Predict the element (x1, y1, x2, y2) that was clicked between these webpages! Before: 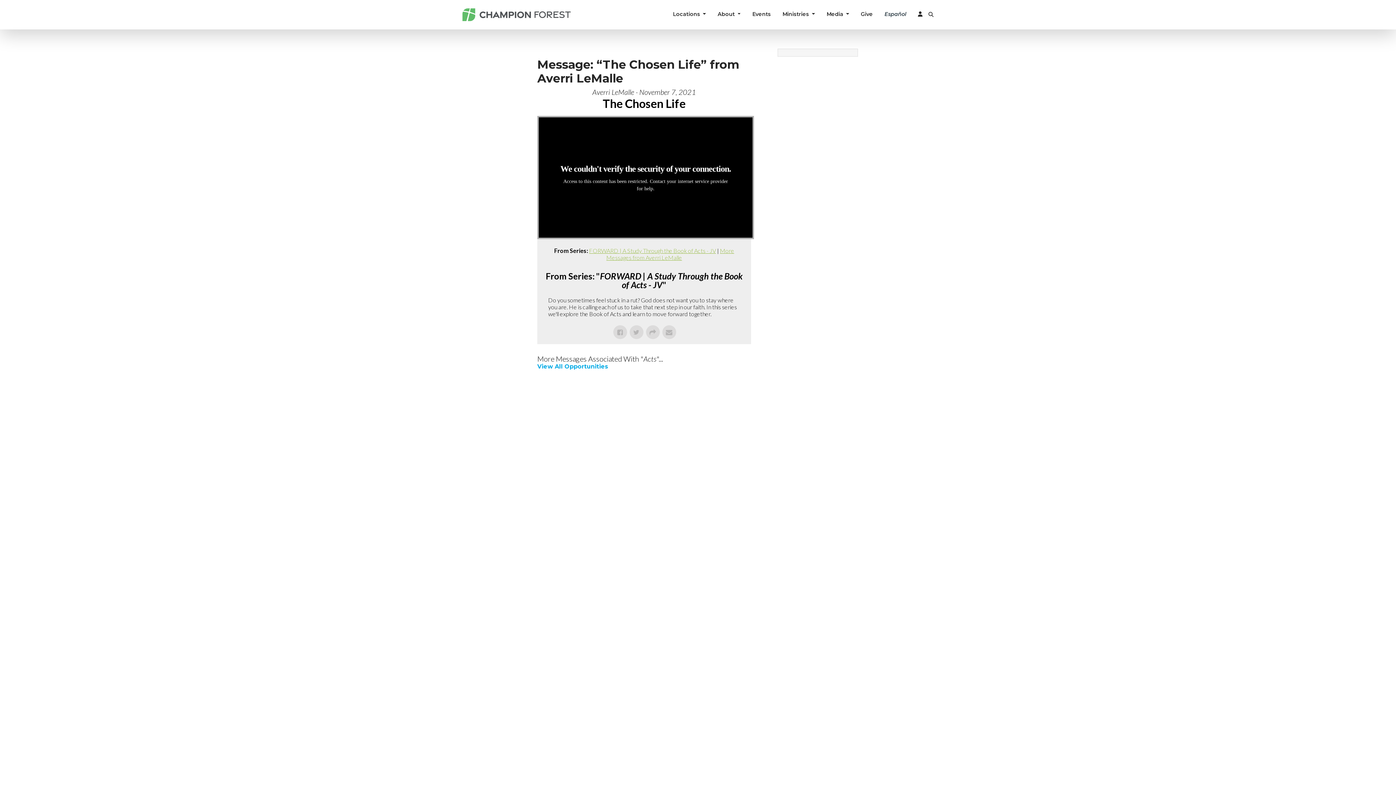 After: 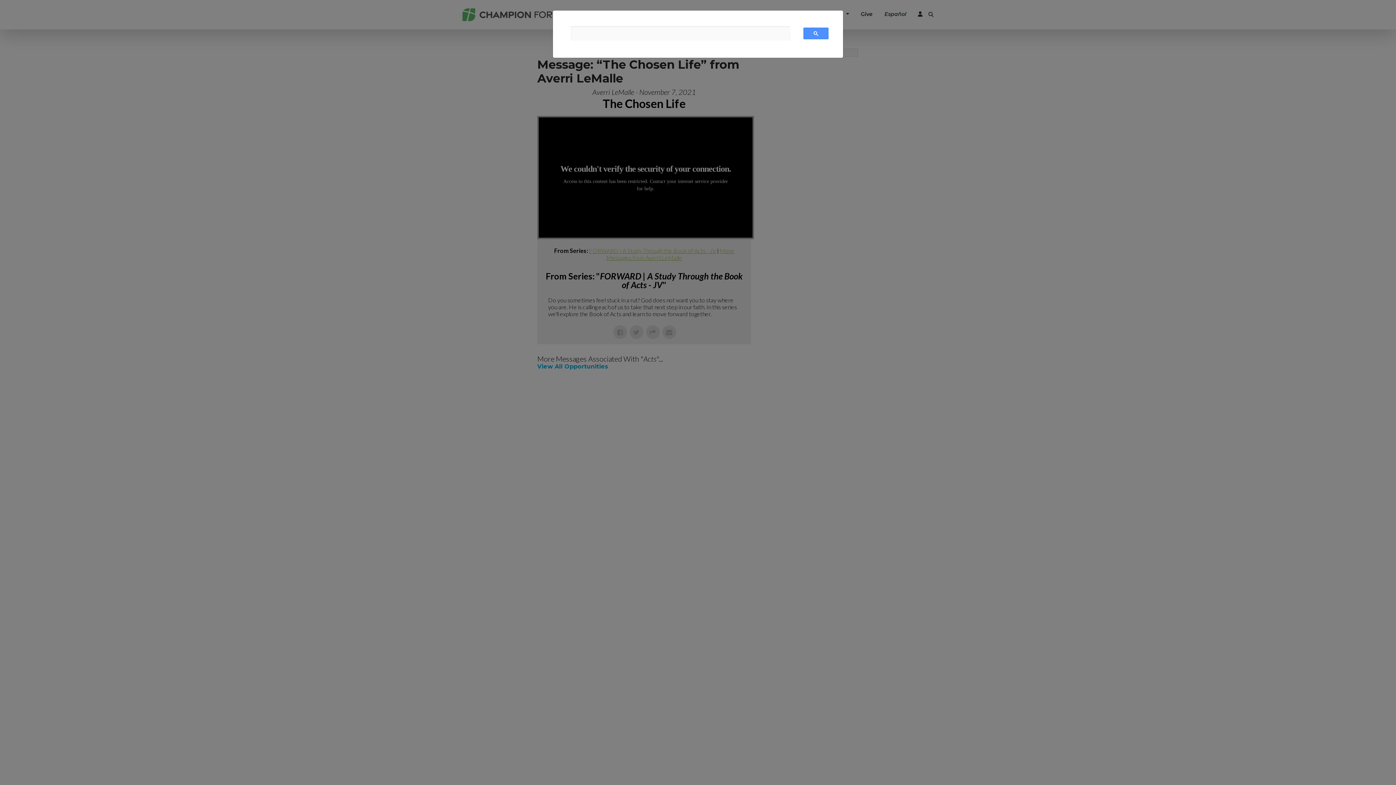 Action: bbox: (928, 11, 933, 18)